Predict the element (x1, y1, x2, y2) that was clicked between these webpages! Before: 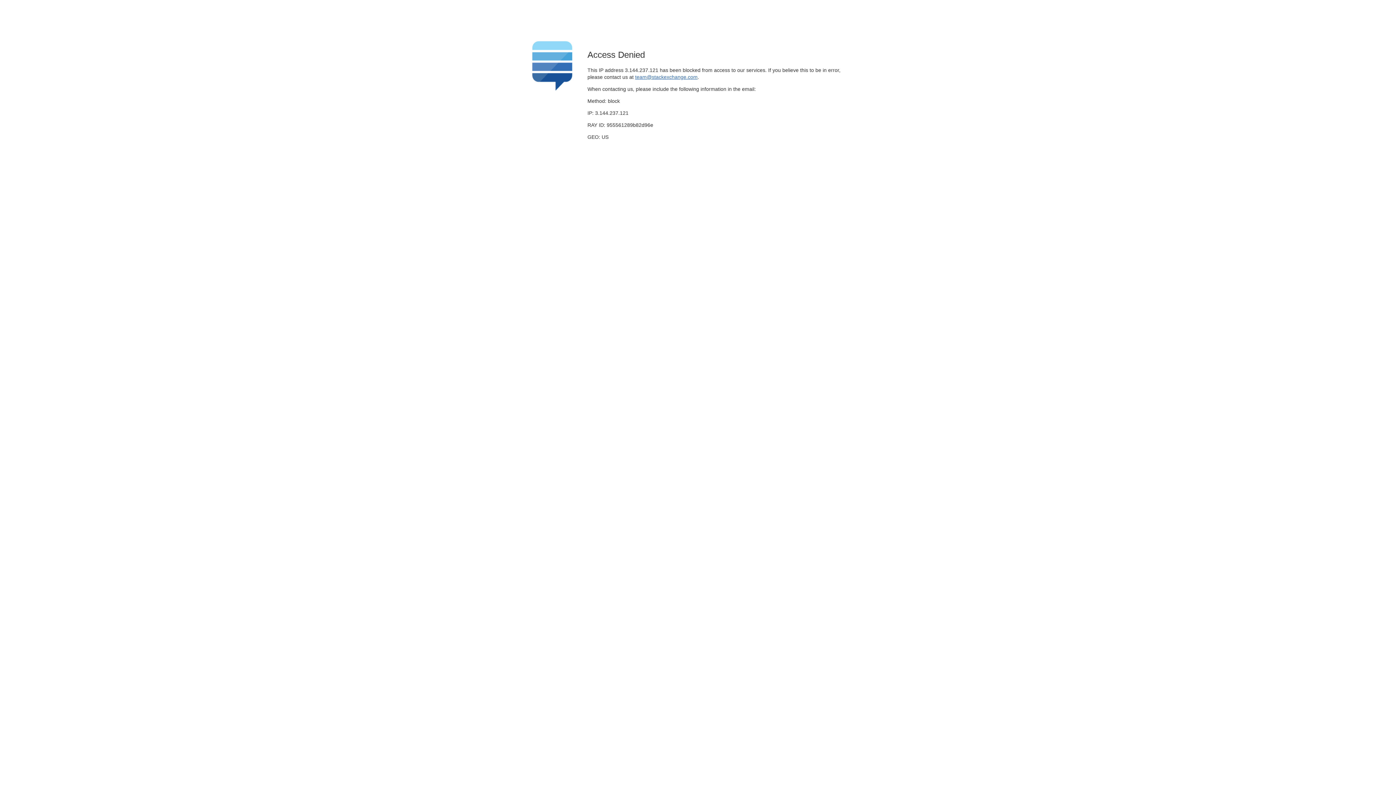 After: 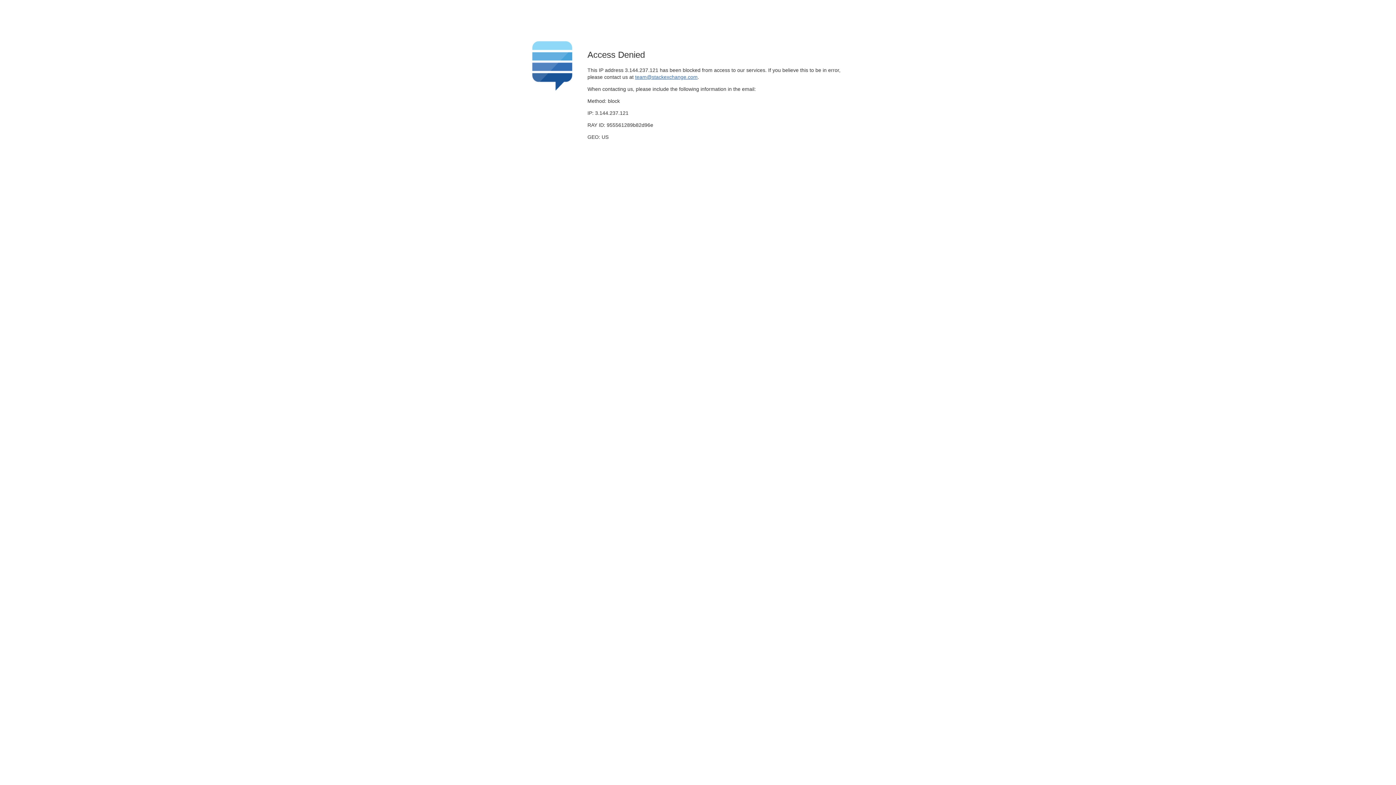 Action: label: team@stackexchange.com bbox: (635, 74, 697, 79)